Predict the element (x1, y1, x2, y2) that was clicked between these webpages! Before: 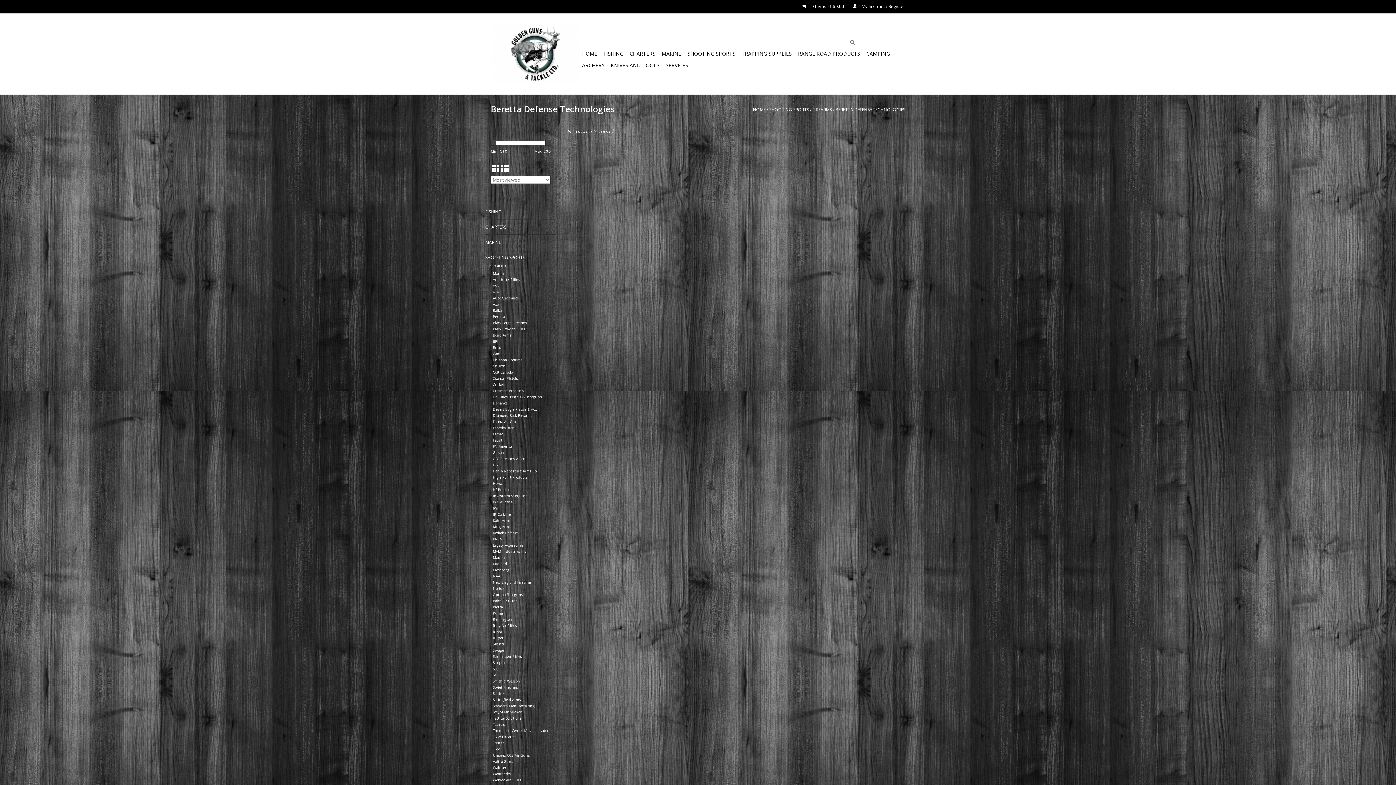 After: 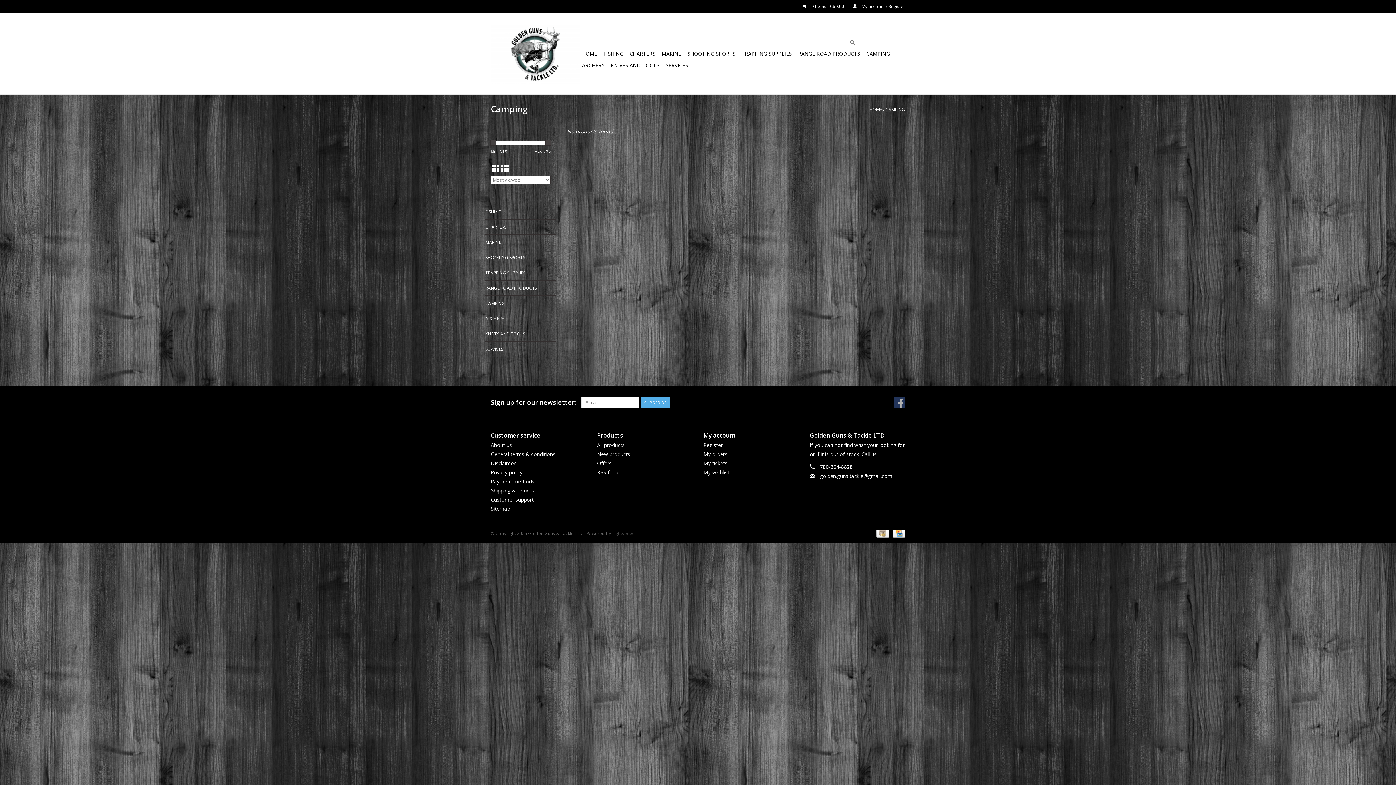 Action: label: CAMPING bbox: (864, 48, 892, 59)